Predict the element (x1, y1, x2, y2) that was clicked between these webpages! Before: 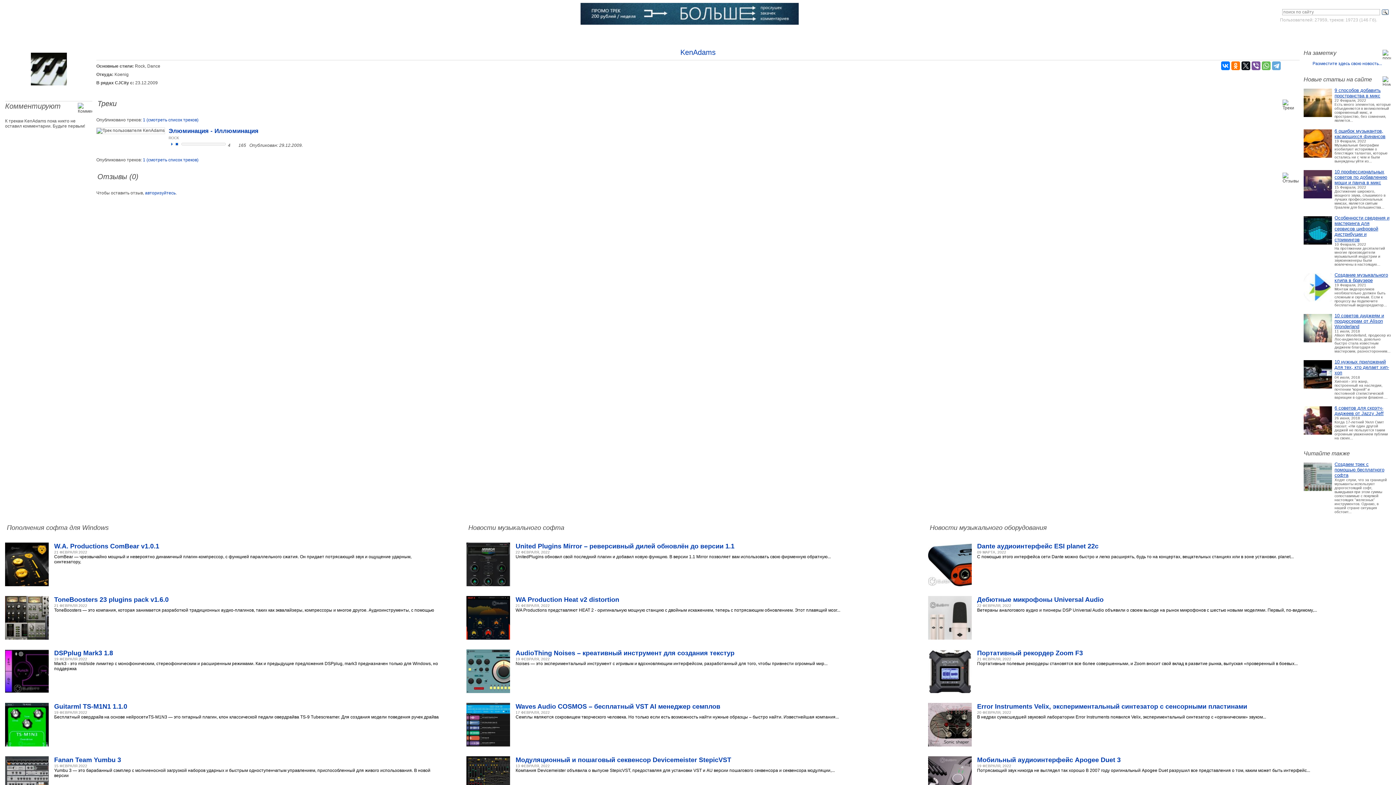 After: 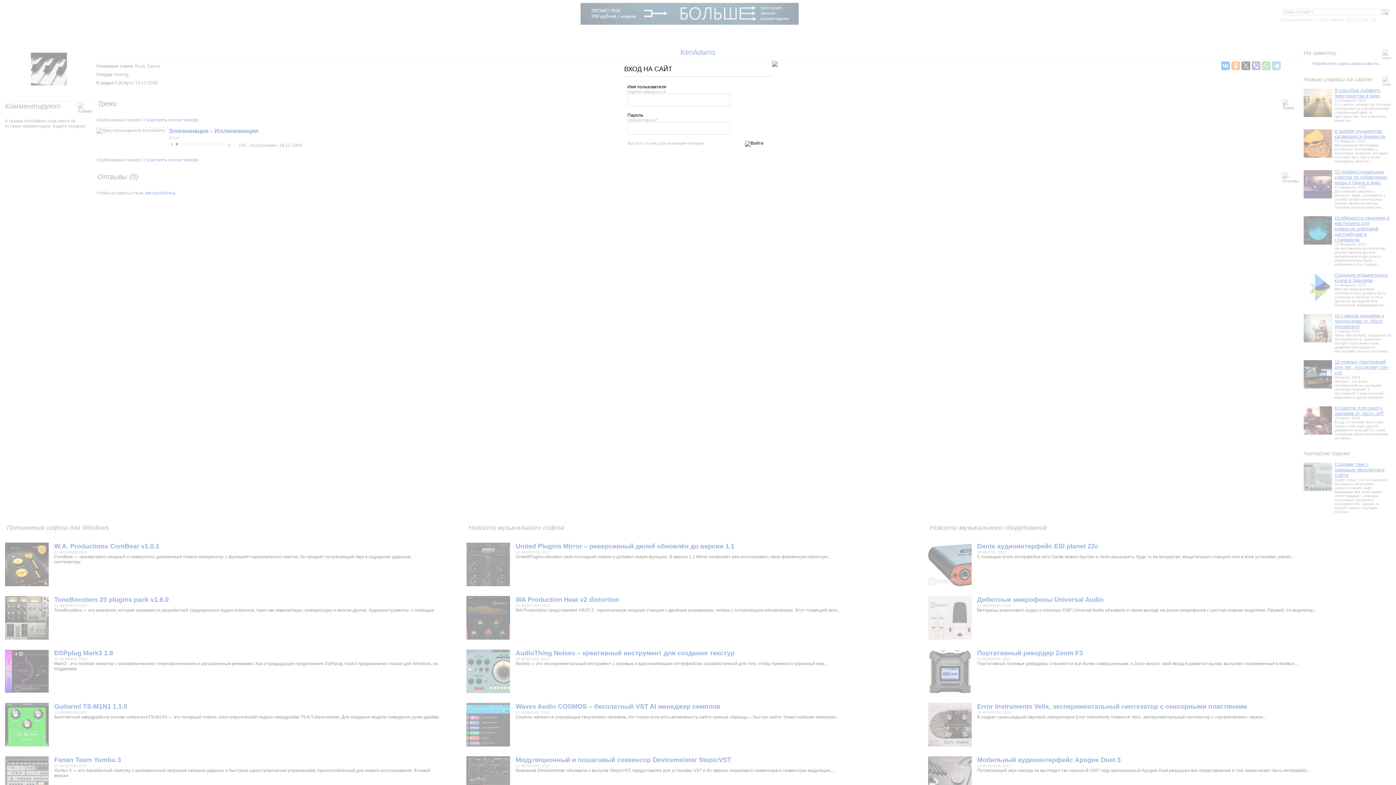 Action: bbox: (1316, 31, 1329, 36) label: Войти